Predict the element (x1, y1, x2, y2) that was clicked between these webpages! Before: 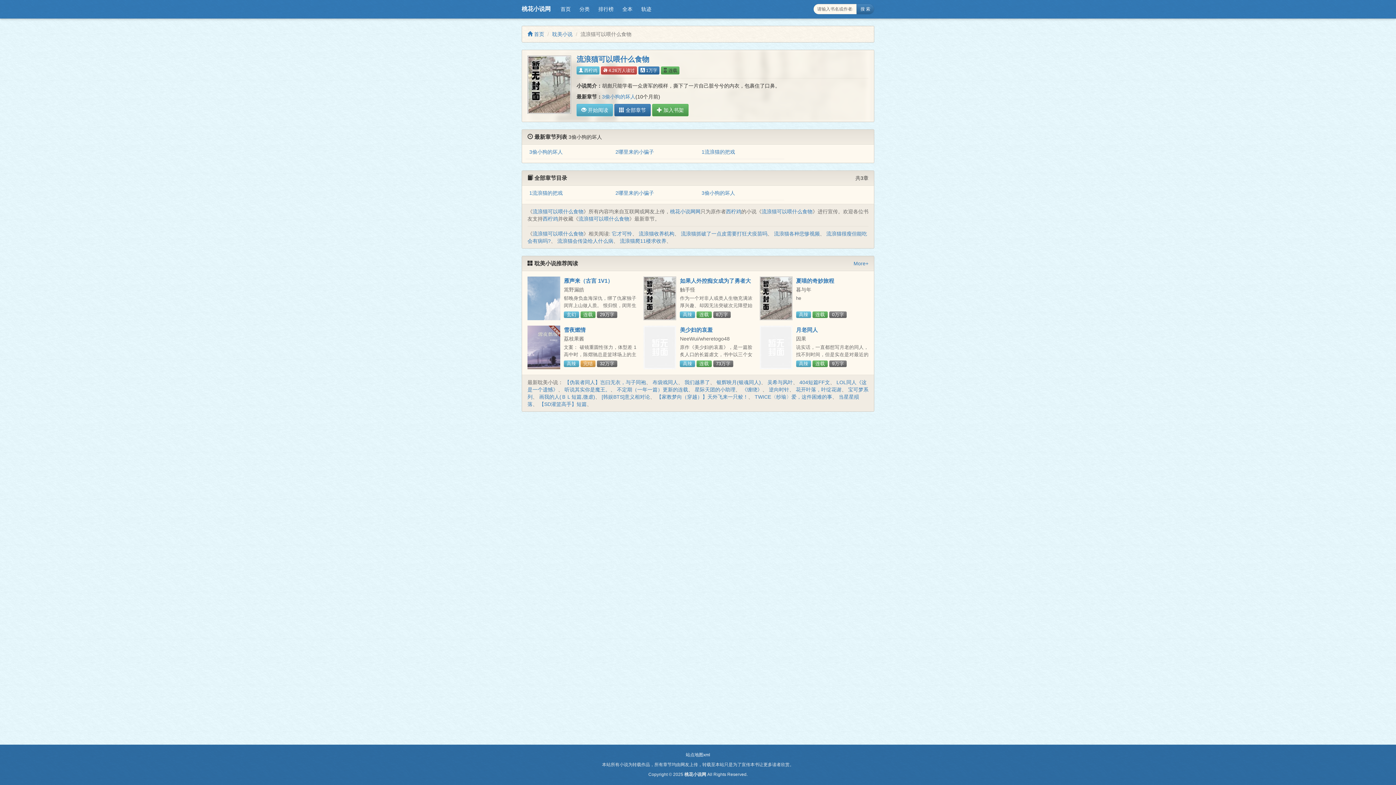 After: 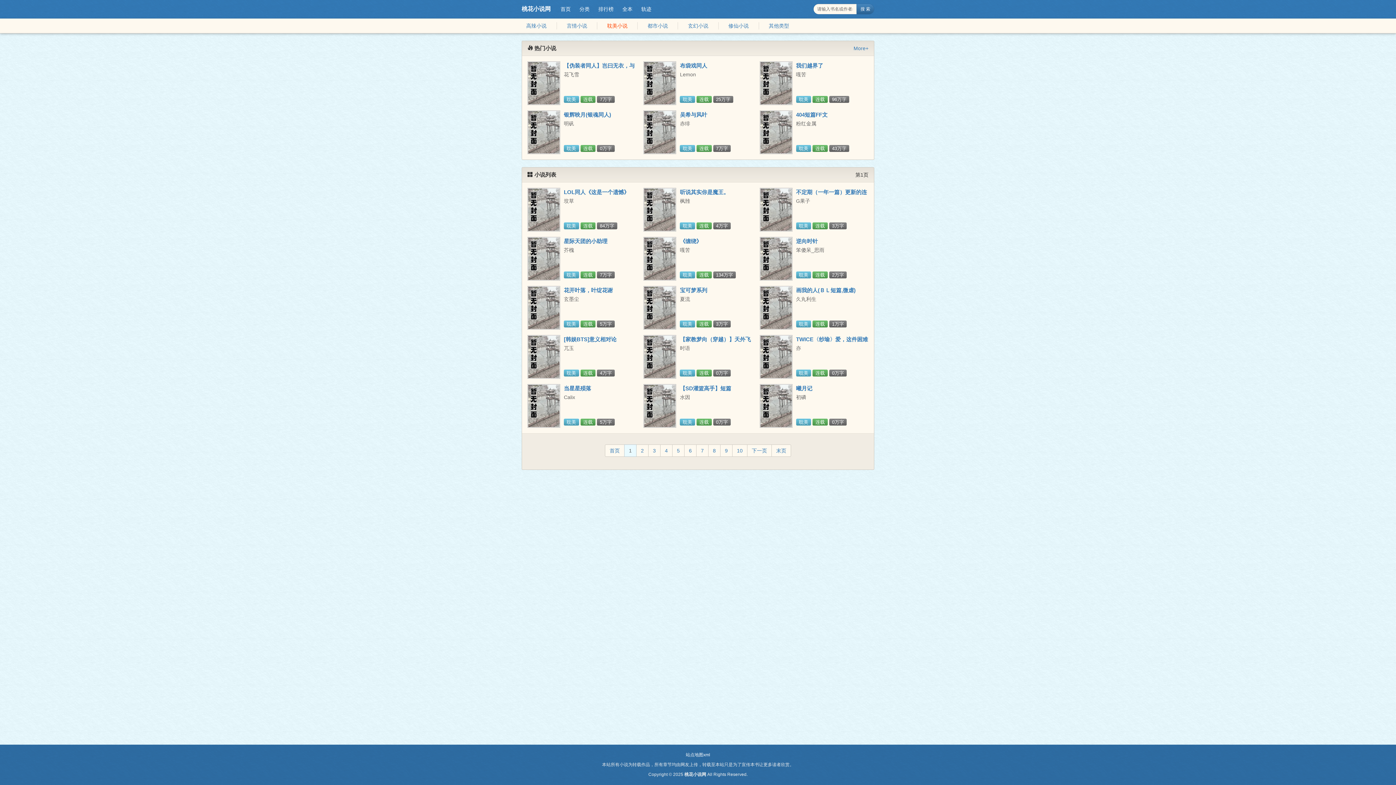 Action: bbox: (853, 260, 868, 267) label: More+